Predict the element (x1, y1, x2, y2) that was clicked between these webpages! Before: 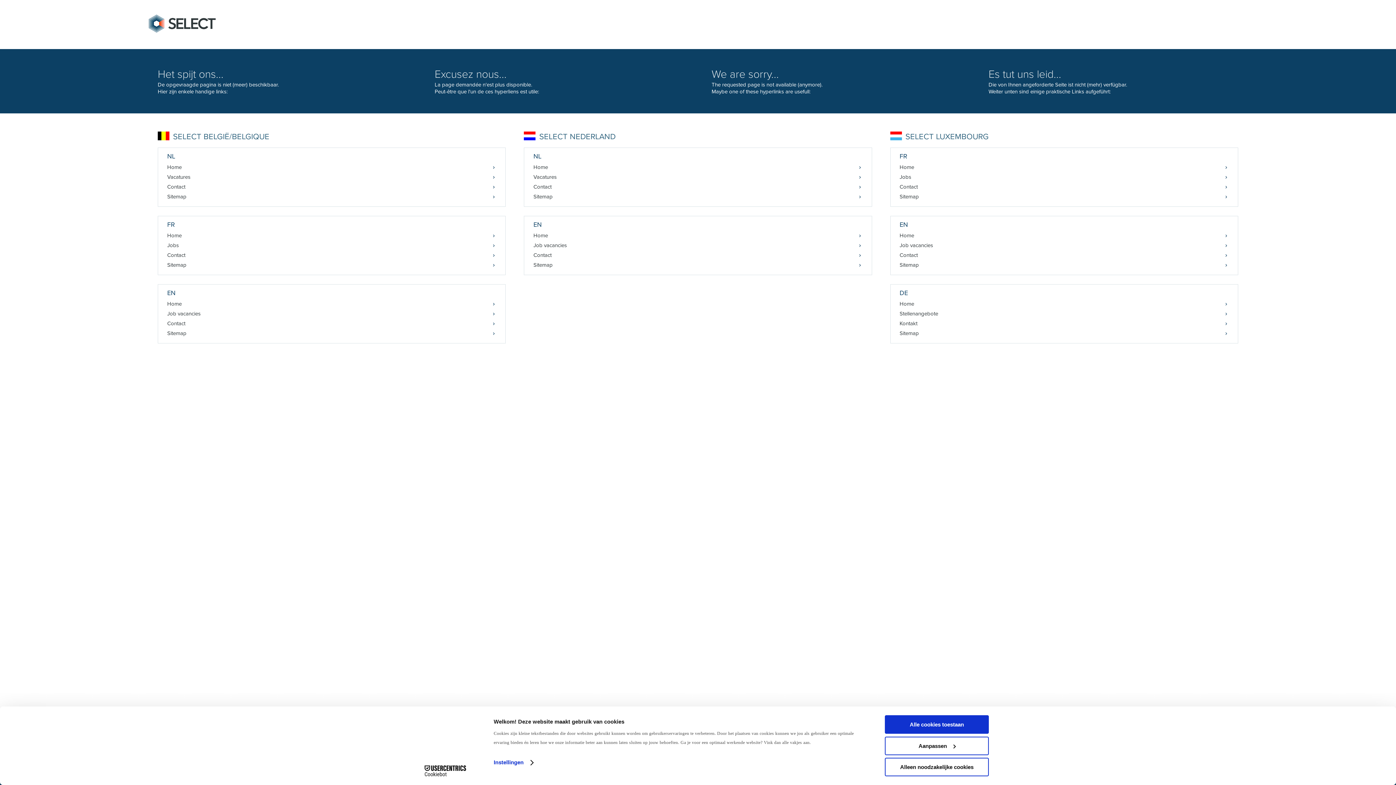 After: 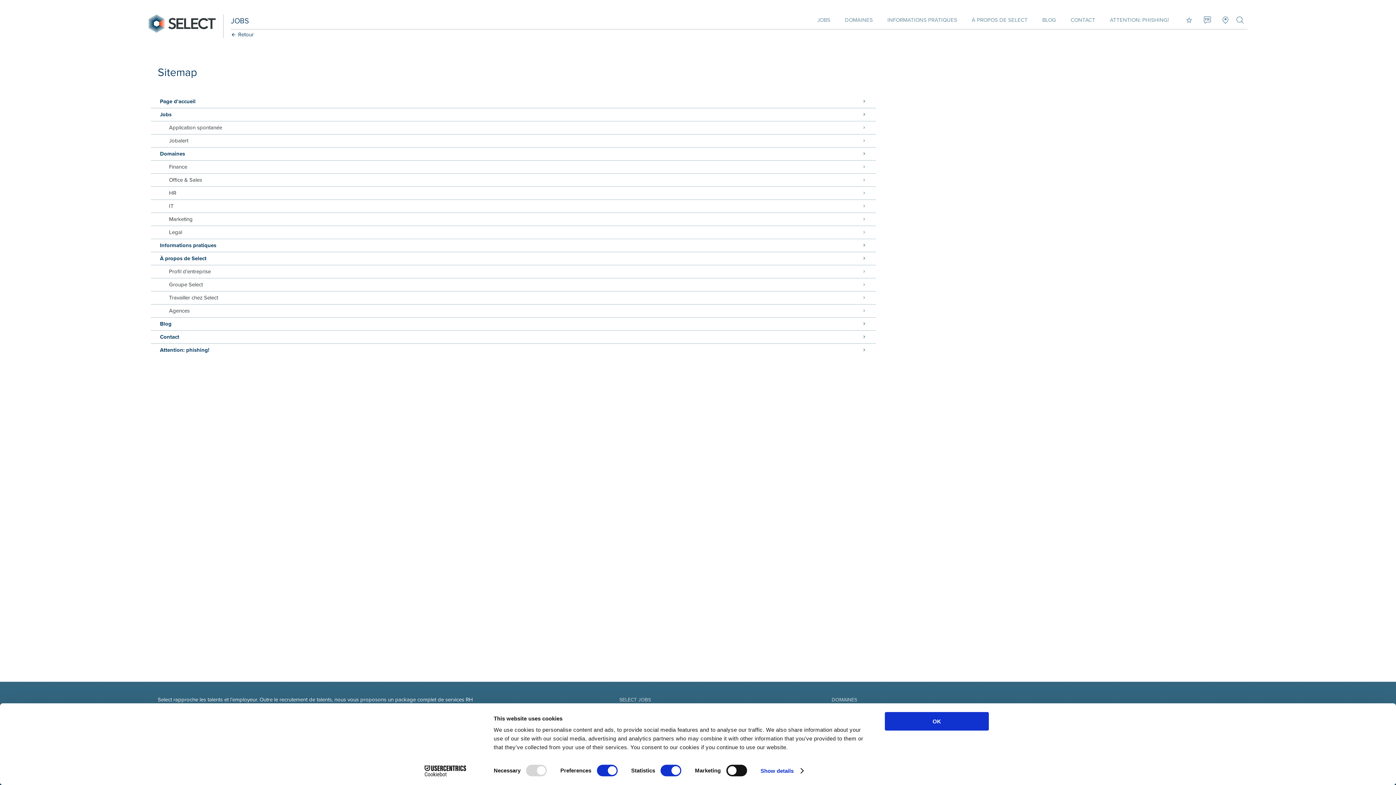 Action: label: Sitemap bbox: (890, 192, 1238, 201)